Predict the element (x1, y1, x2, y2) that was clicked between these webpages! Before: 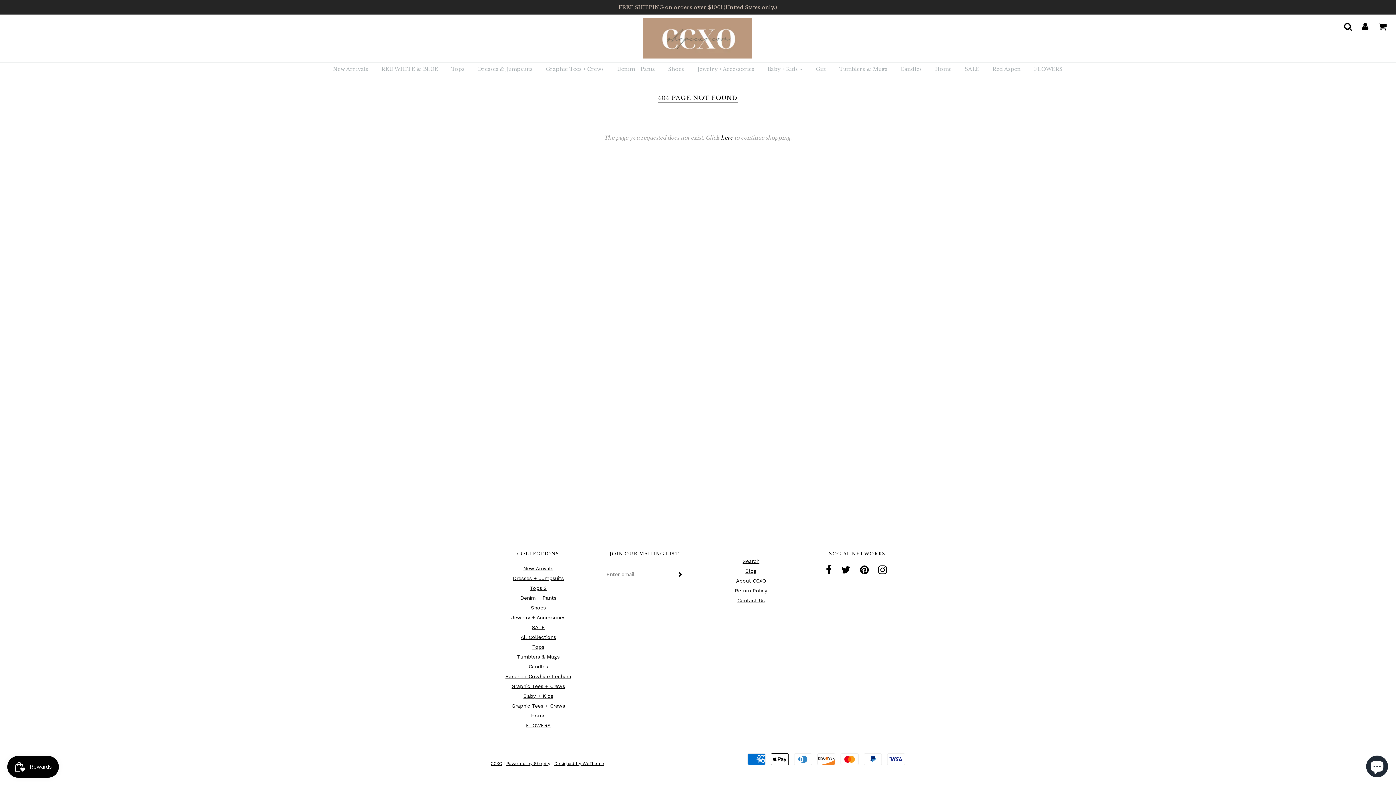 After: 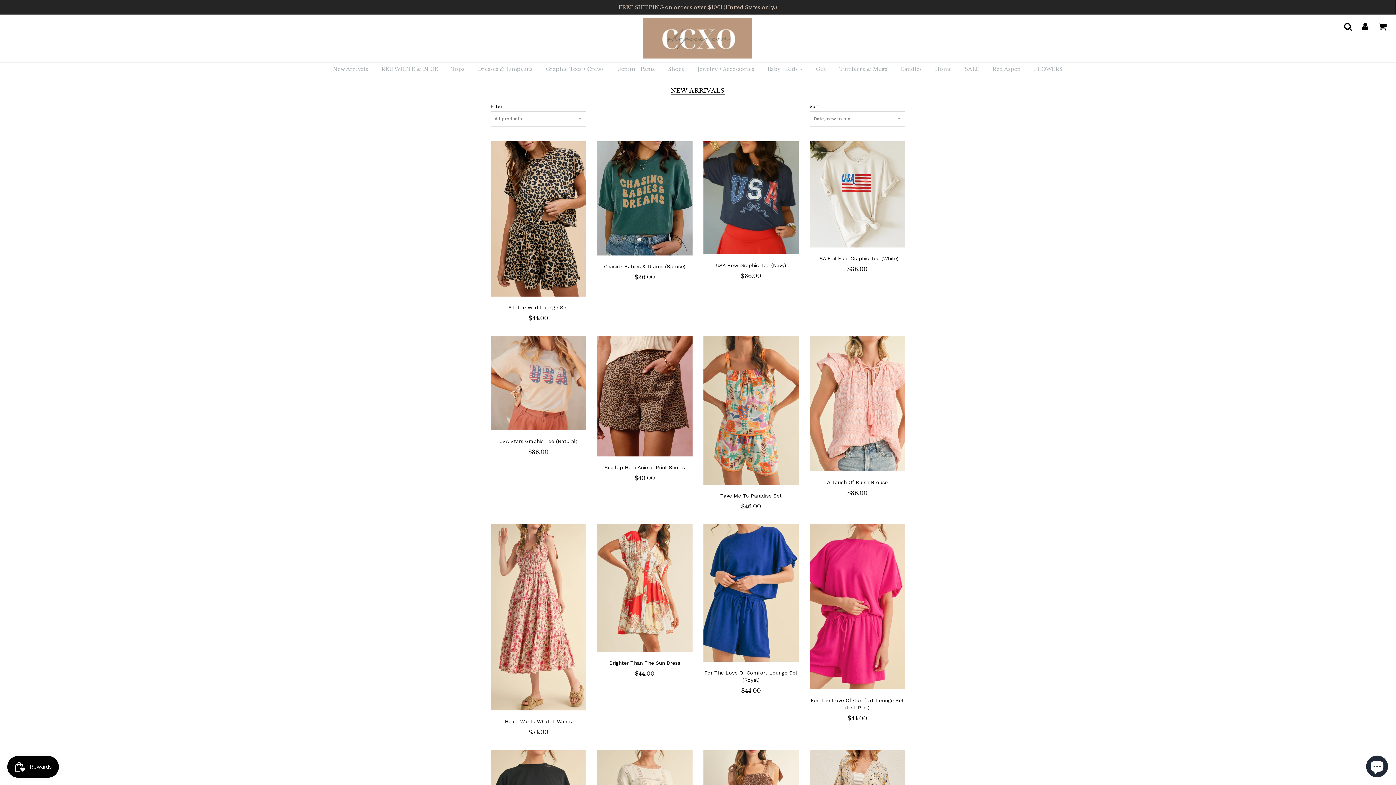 Action: label: New Arrivals bbox: (327, 62, 373, 75)